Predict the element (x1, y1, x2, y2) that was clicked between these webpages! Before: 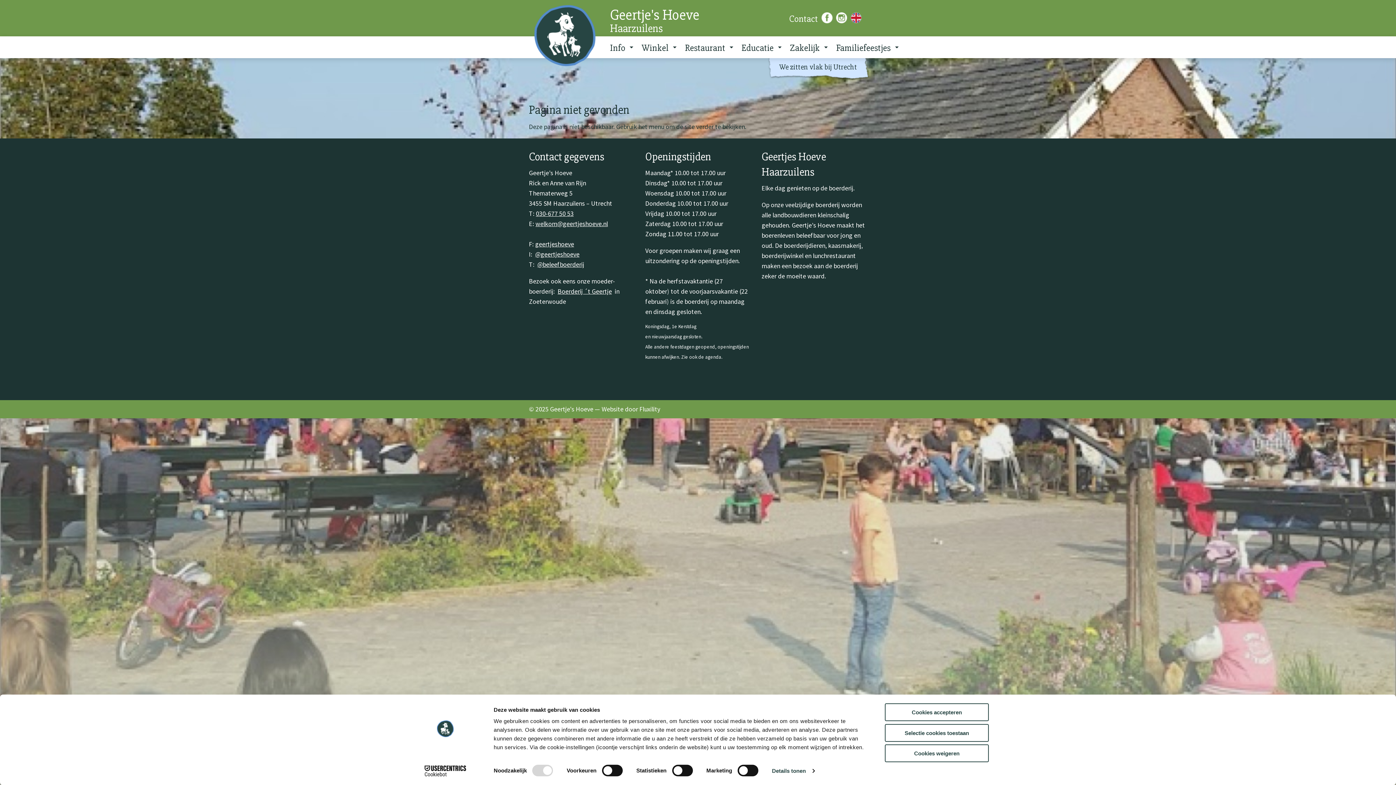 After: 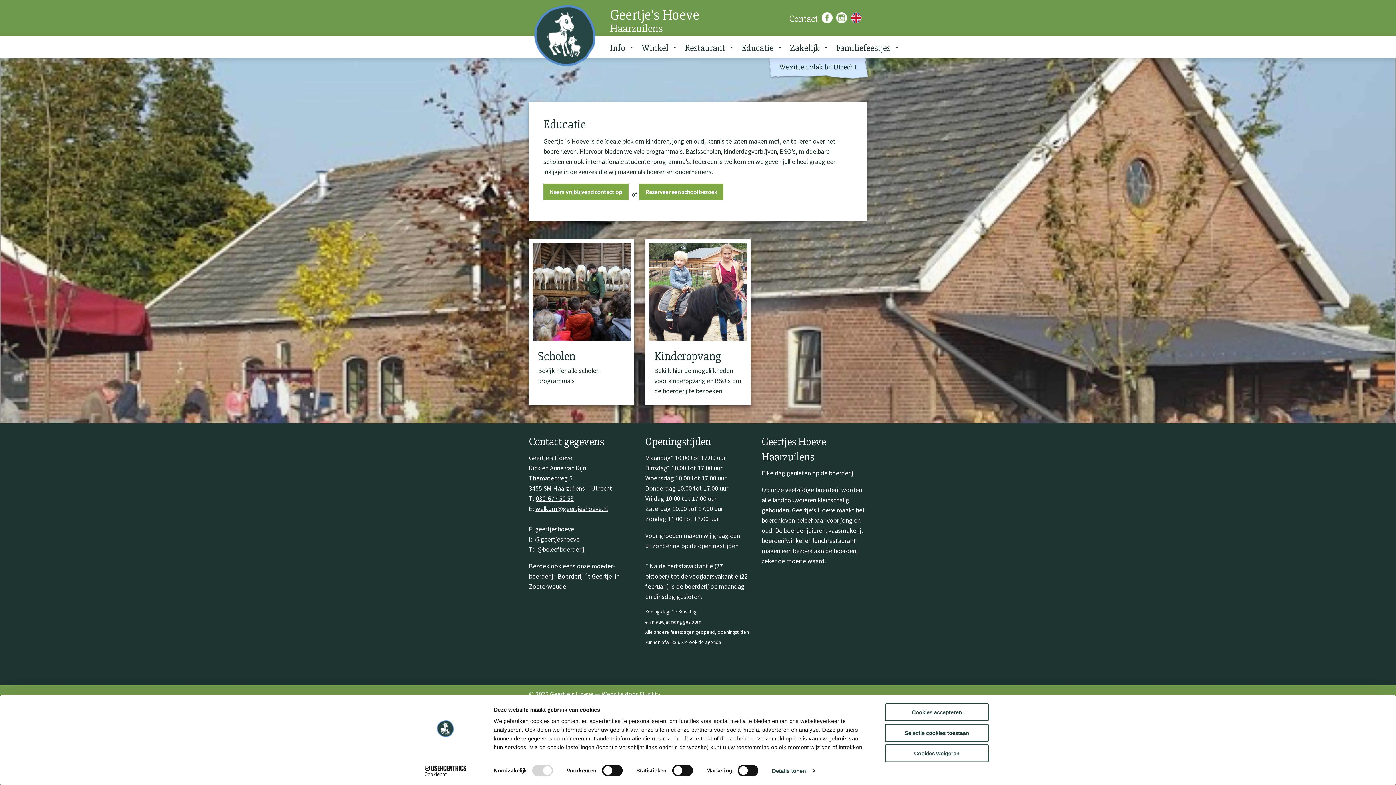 Action: bbox: (735, 36, 783, 58) label: Educatie